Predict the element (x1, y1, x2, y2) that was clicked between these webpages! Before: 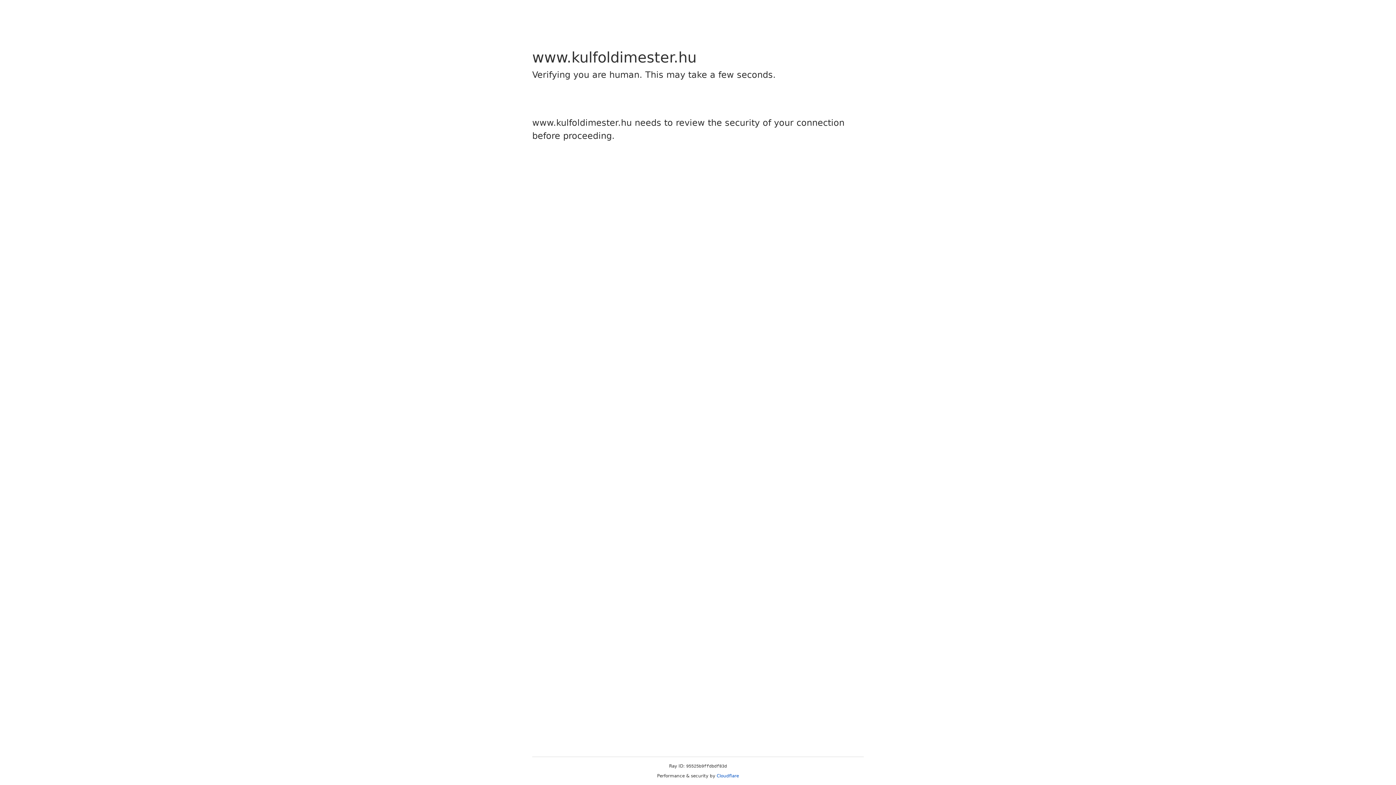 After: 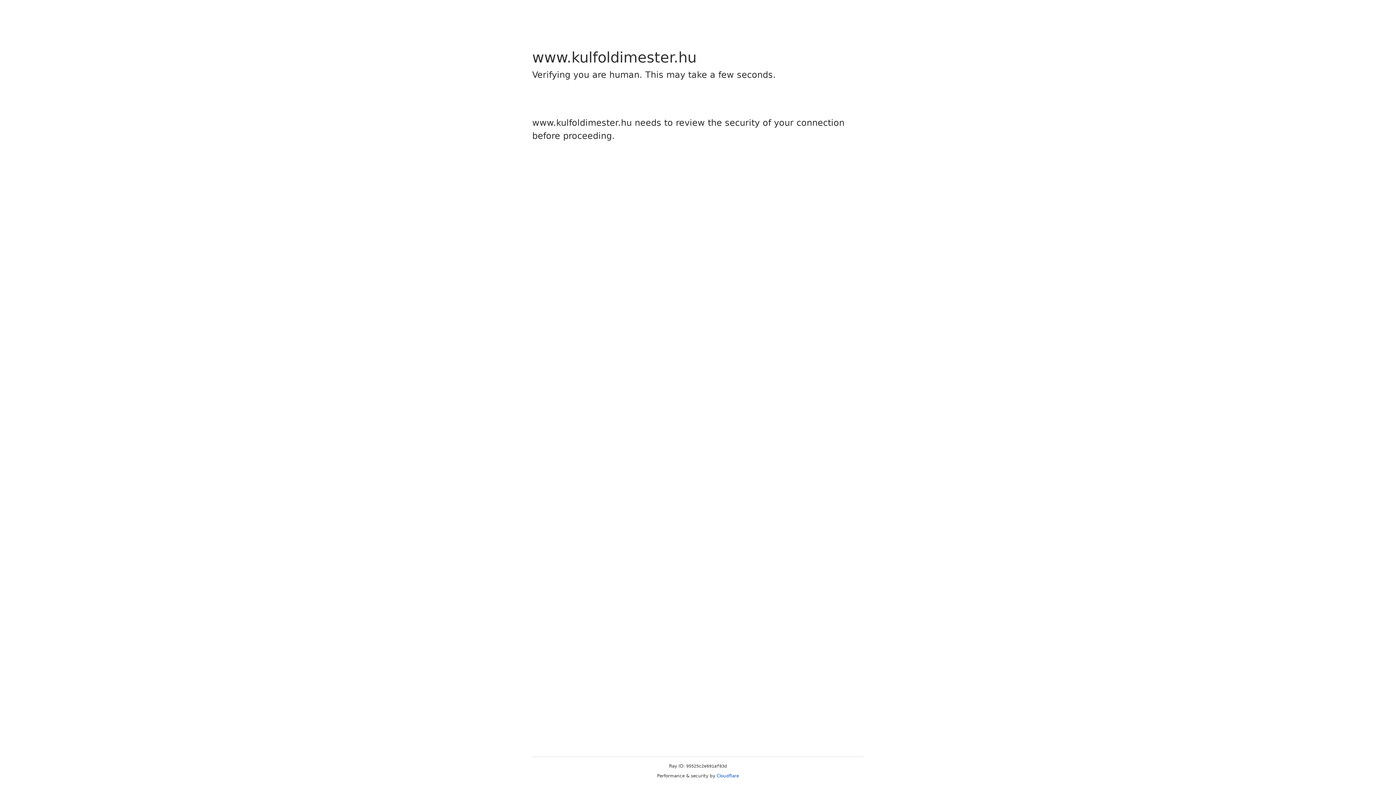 Action: bbox: (716, 773, 739, 778) label: Cloudflare